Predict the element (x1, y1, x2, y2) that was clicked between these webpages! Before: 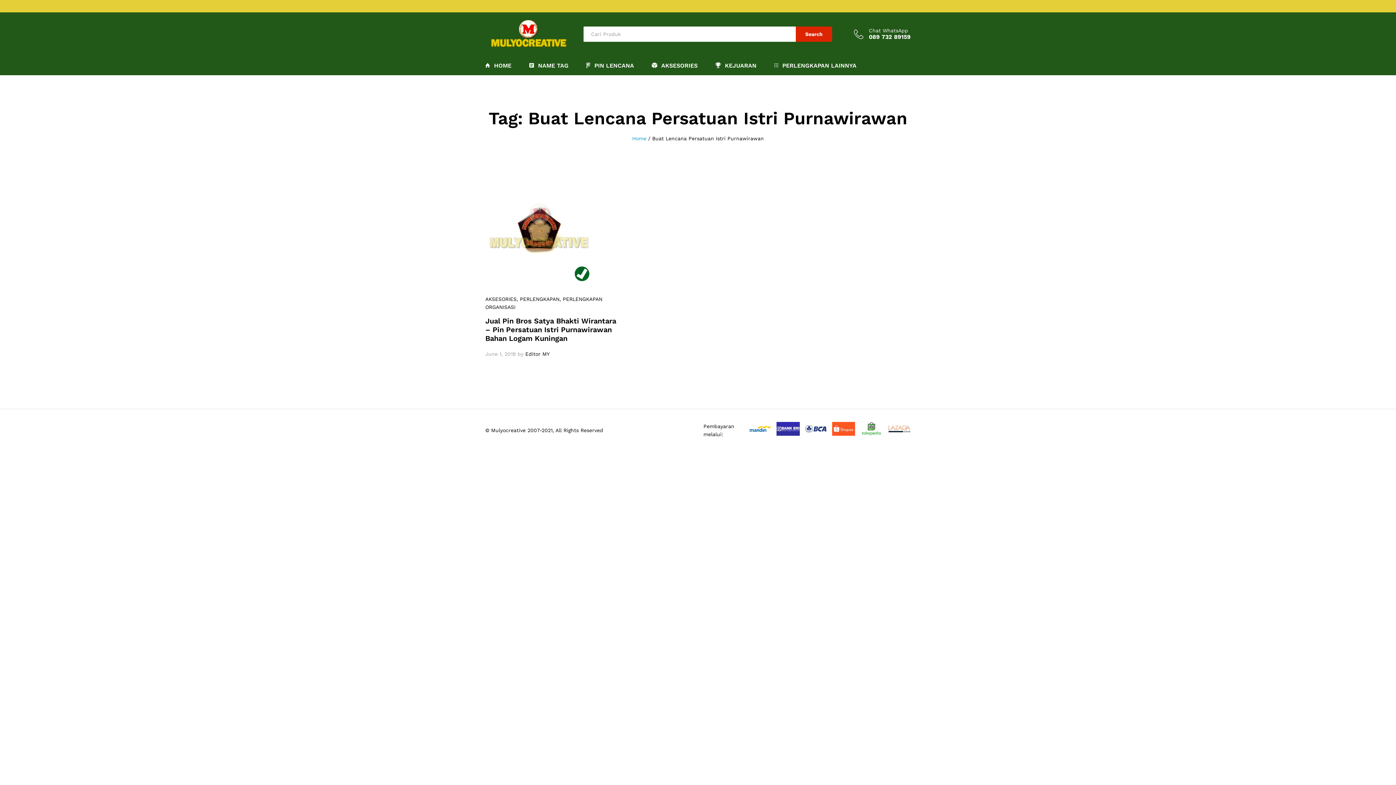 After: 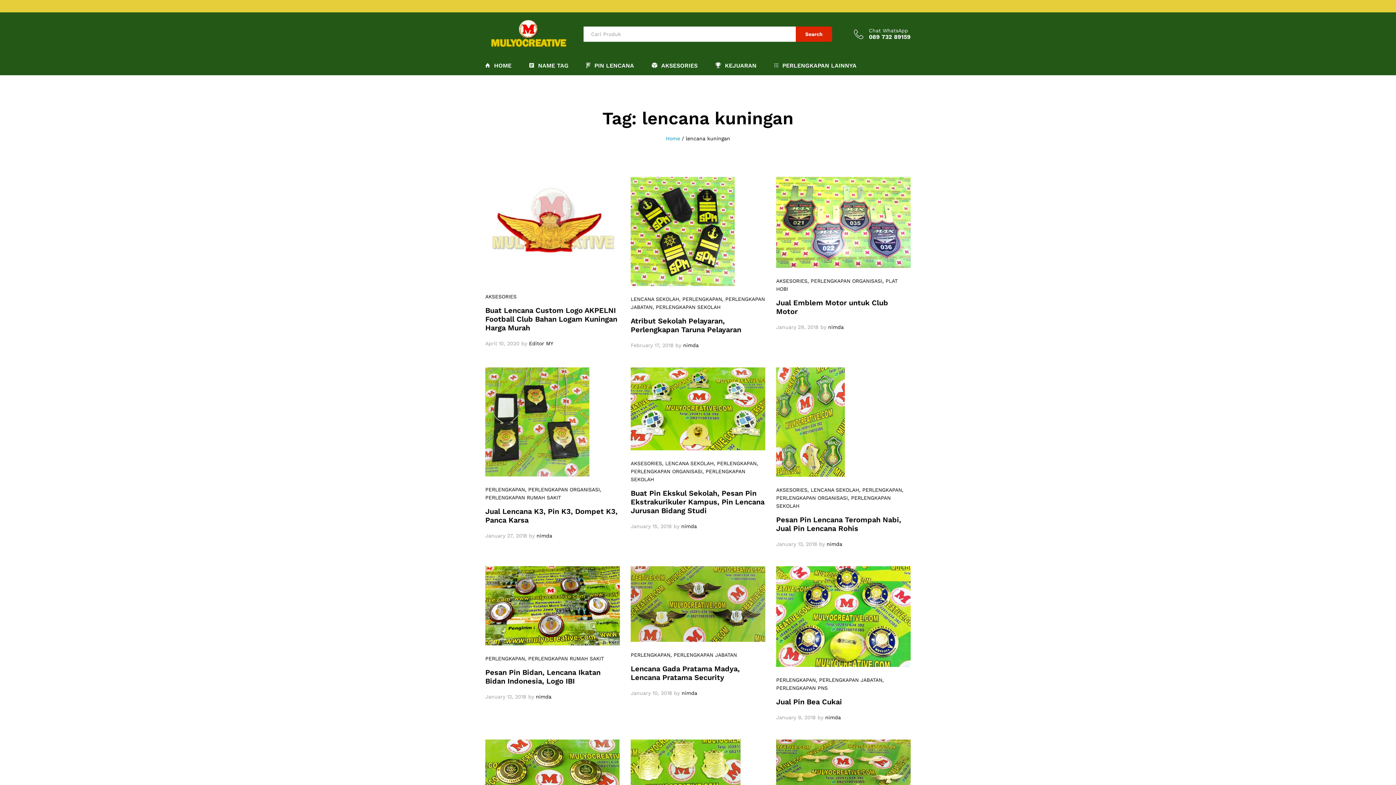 Action: bbox: (586, 62, 634, 68) label: PIN LENCANA